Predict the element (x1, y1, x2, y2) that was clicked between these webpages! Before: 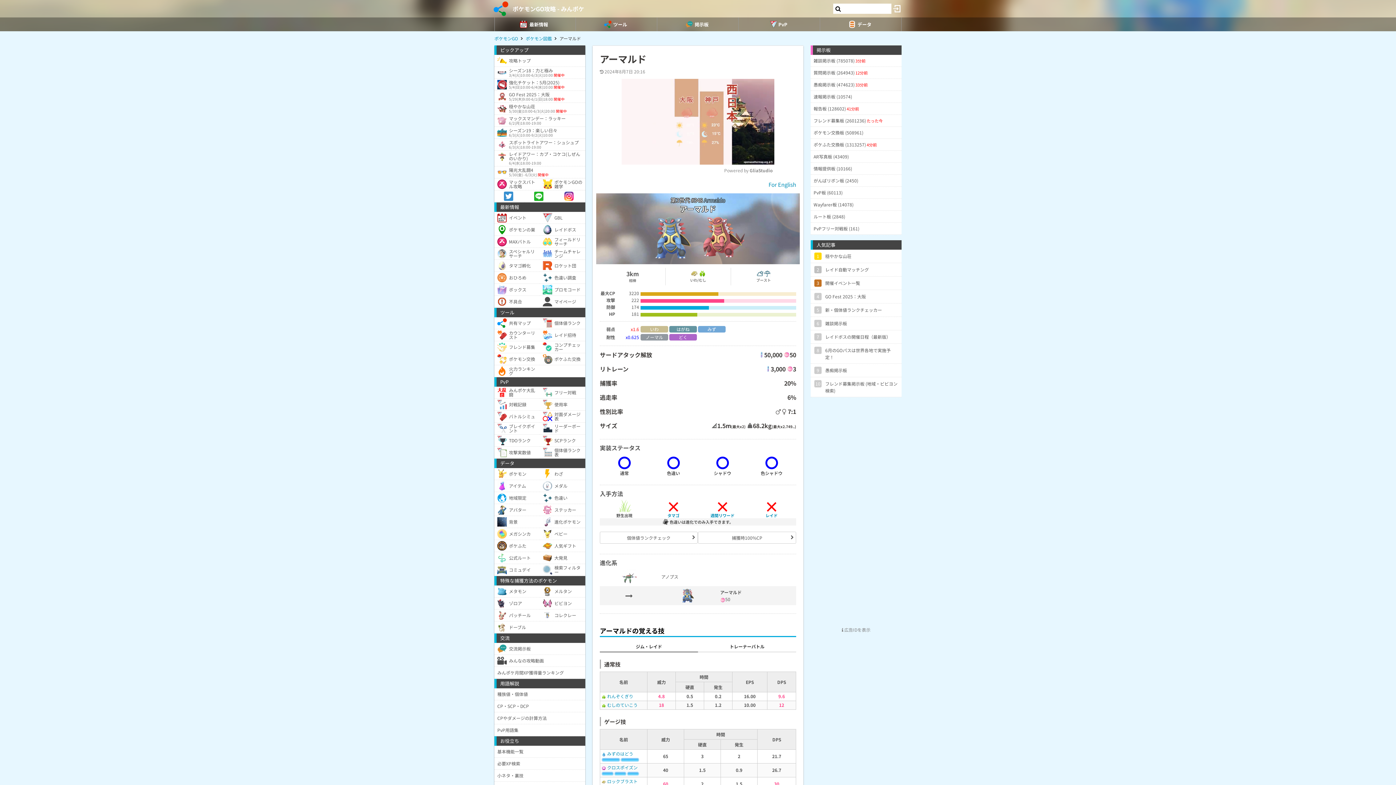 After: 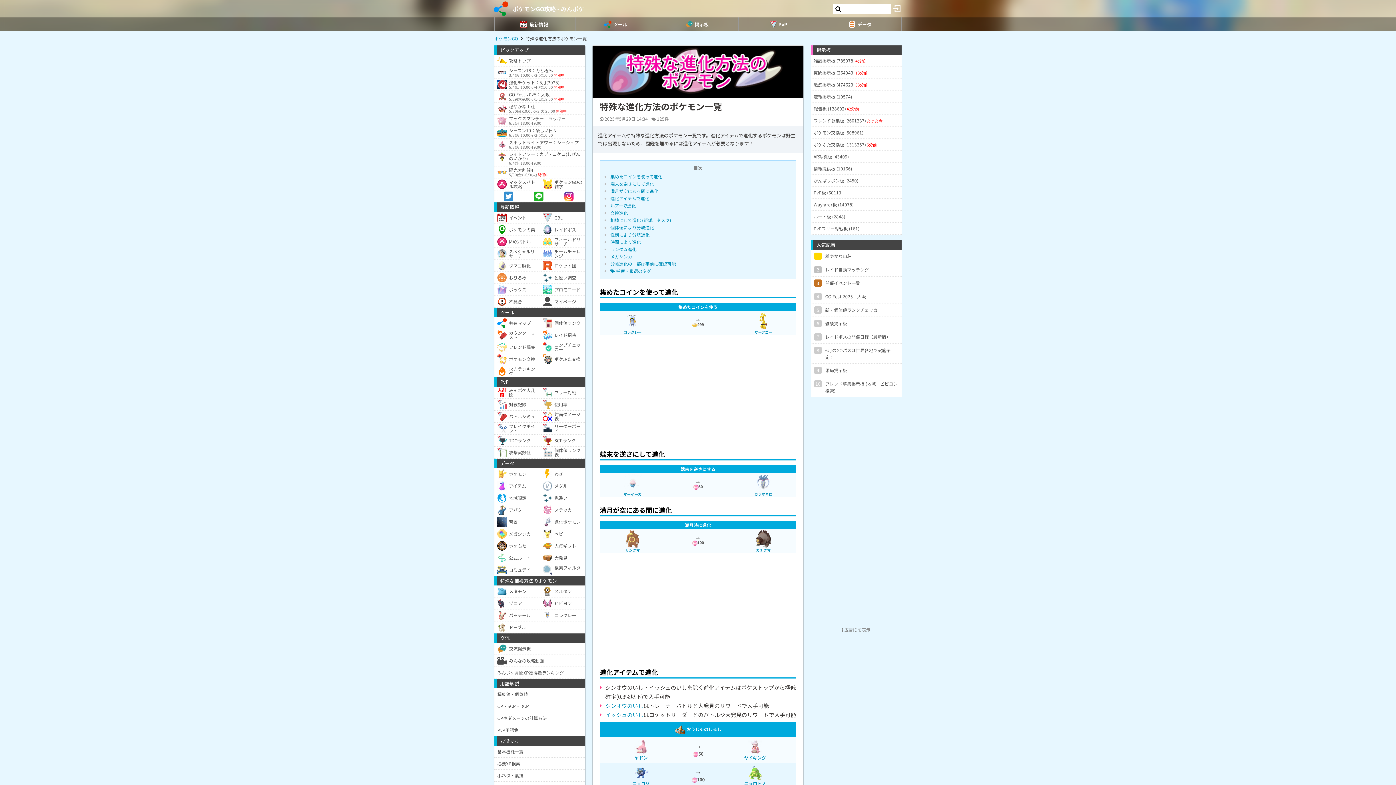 Action: label: 進化ポケモン bbox: (540, 516, 585, 528)